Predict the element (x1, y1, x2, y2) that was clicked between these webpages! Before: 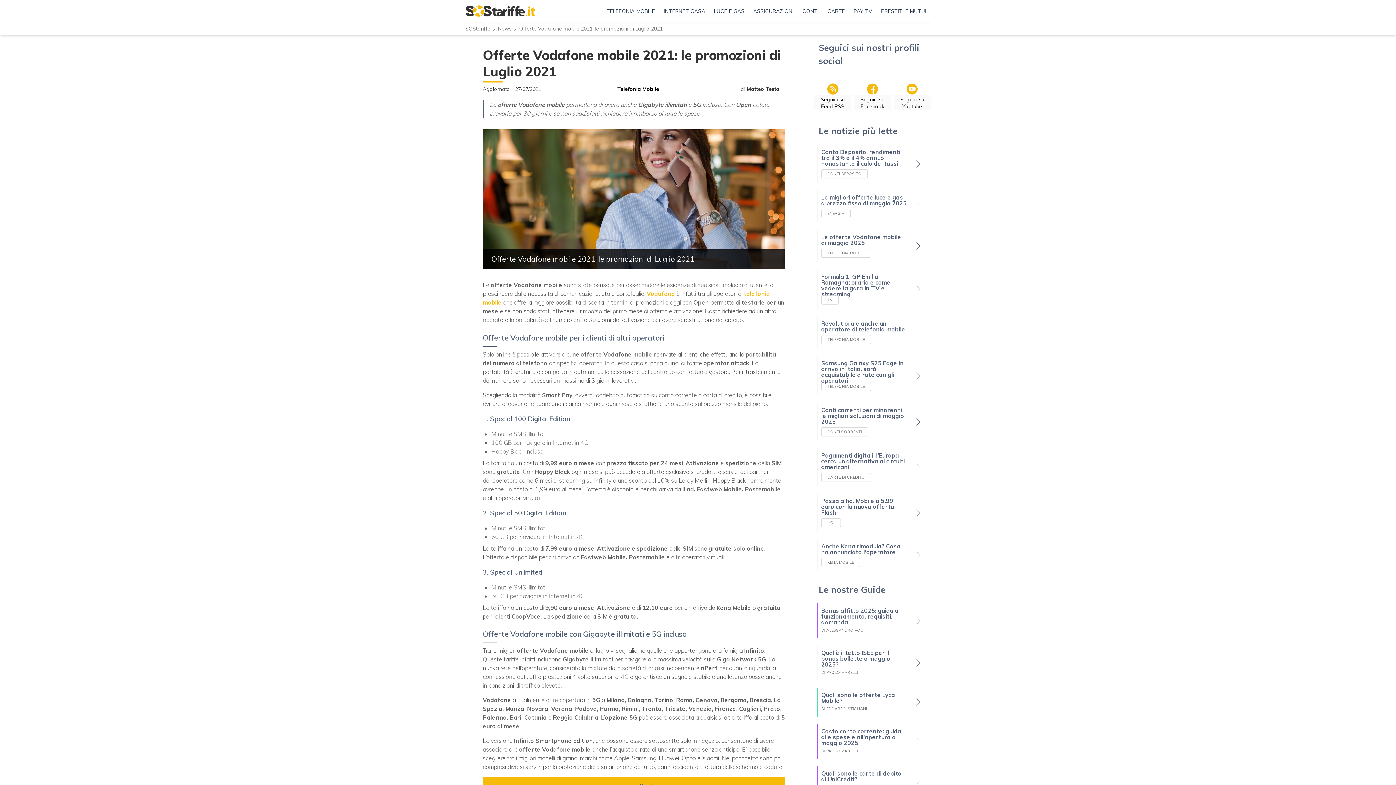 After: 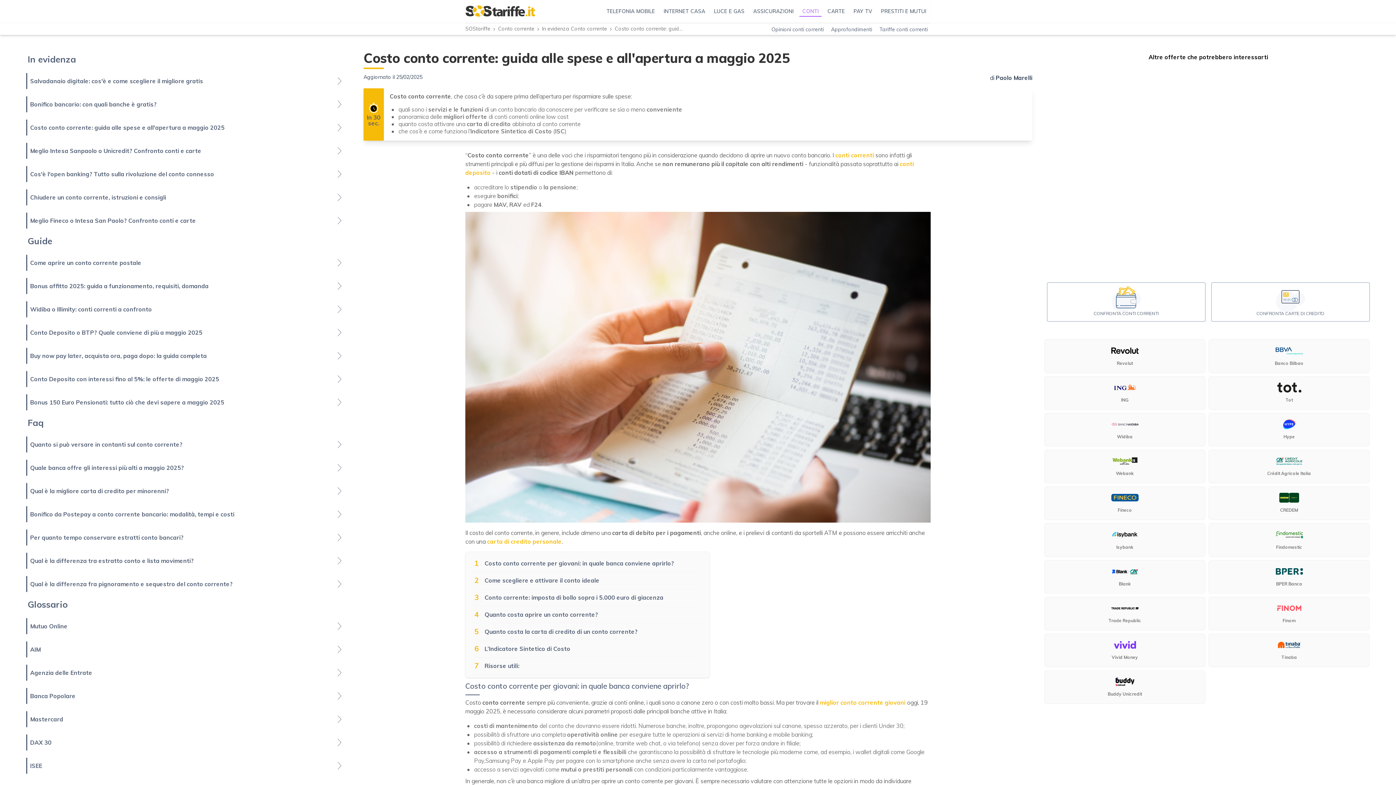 Action: bbox: (817, 724, 928, 759) label: Costo conto corrente: guida alle spese e all'apertura a maggio 2025
DI PAOLO MARELLI